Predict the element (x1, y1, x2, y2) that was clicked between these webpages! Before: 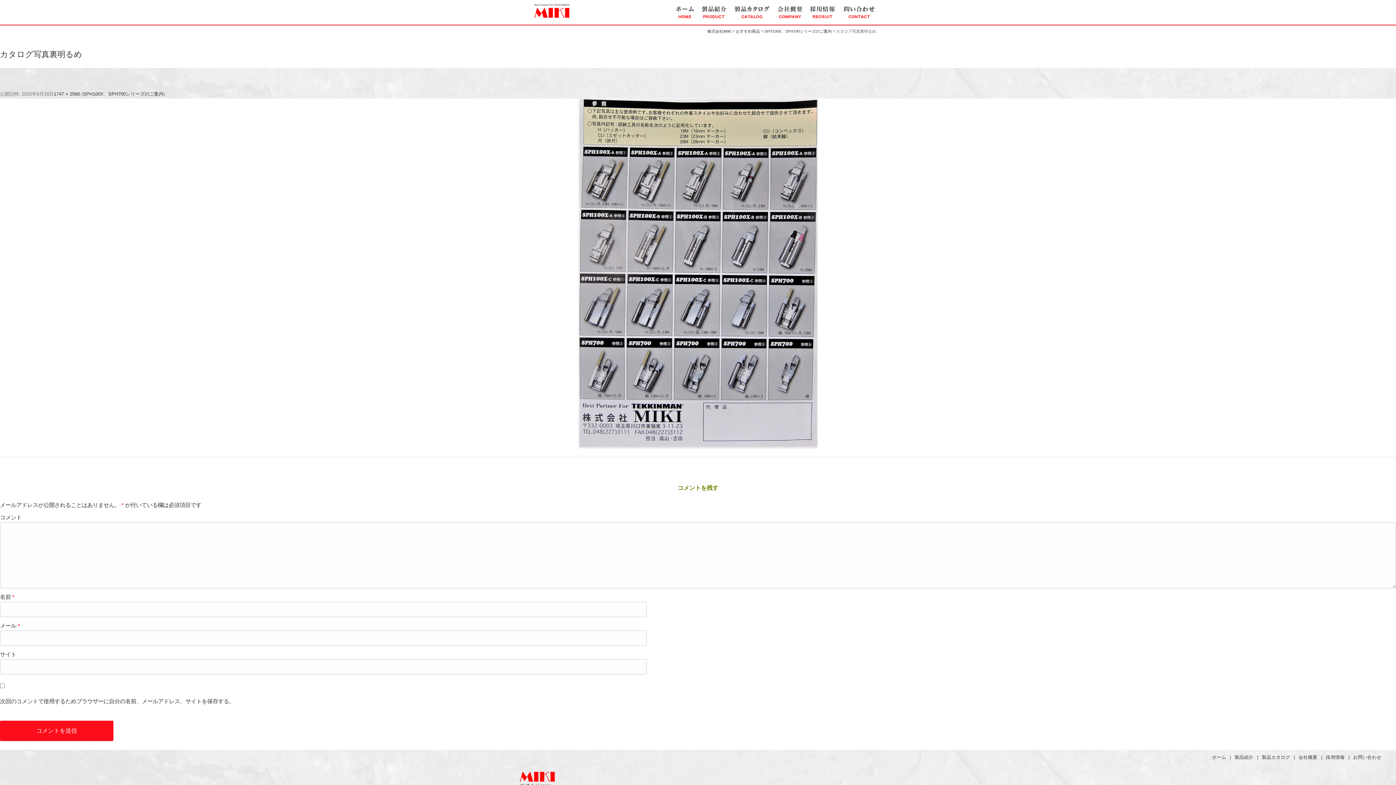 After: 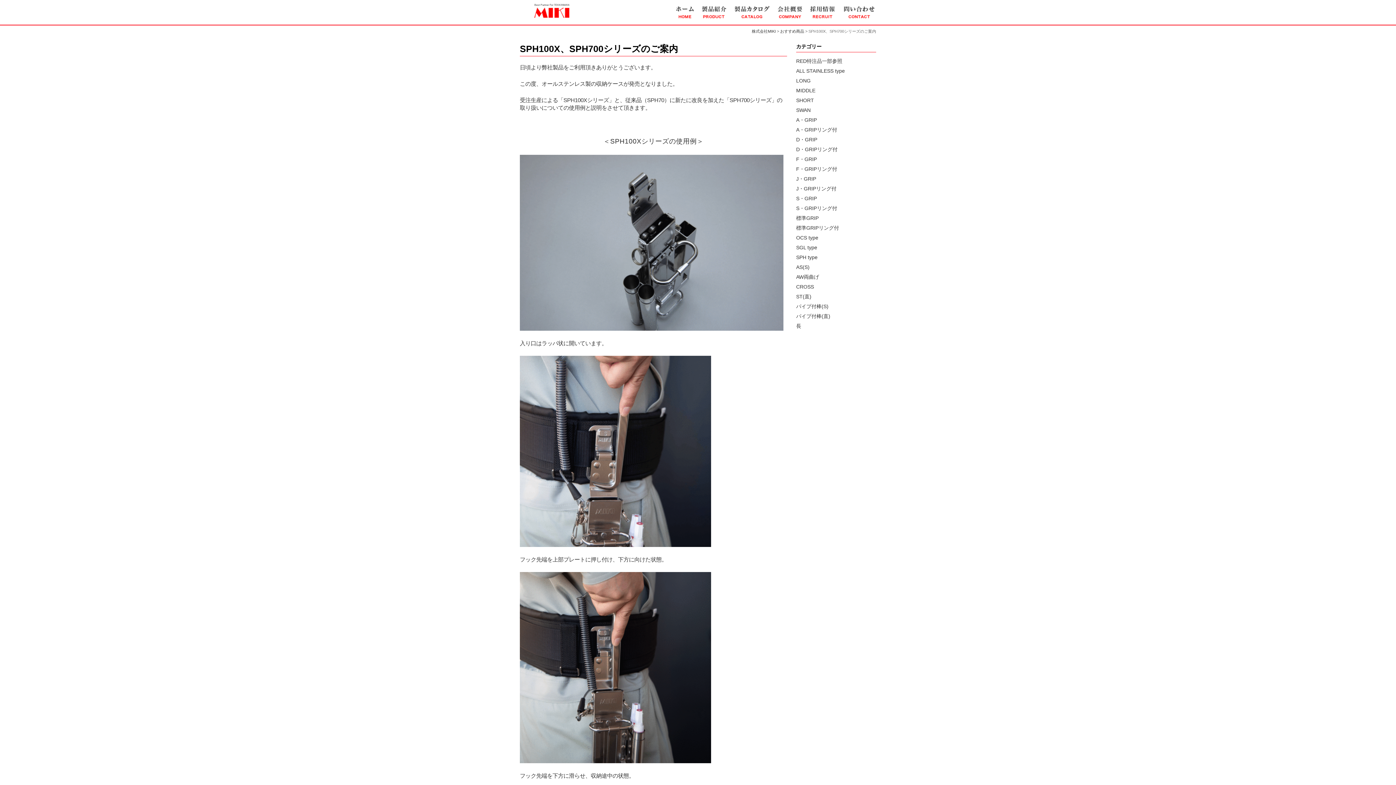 Action: label: SPH100X、SPH700シリーズのご案内 bbox: (764, 29, 832, 33)